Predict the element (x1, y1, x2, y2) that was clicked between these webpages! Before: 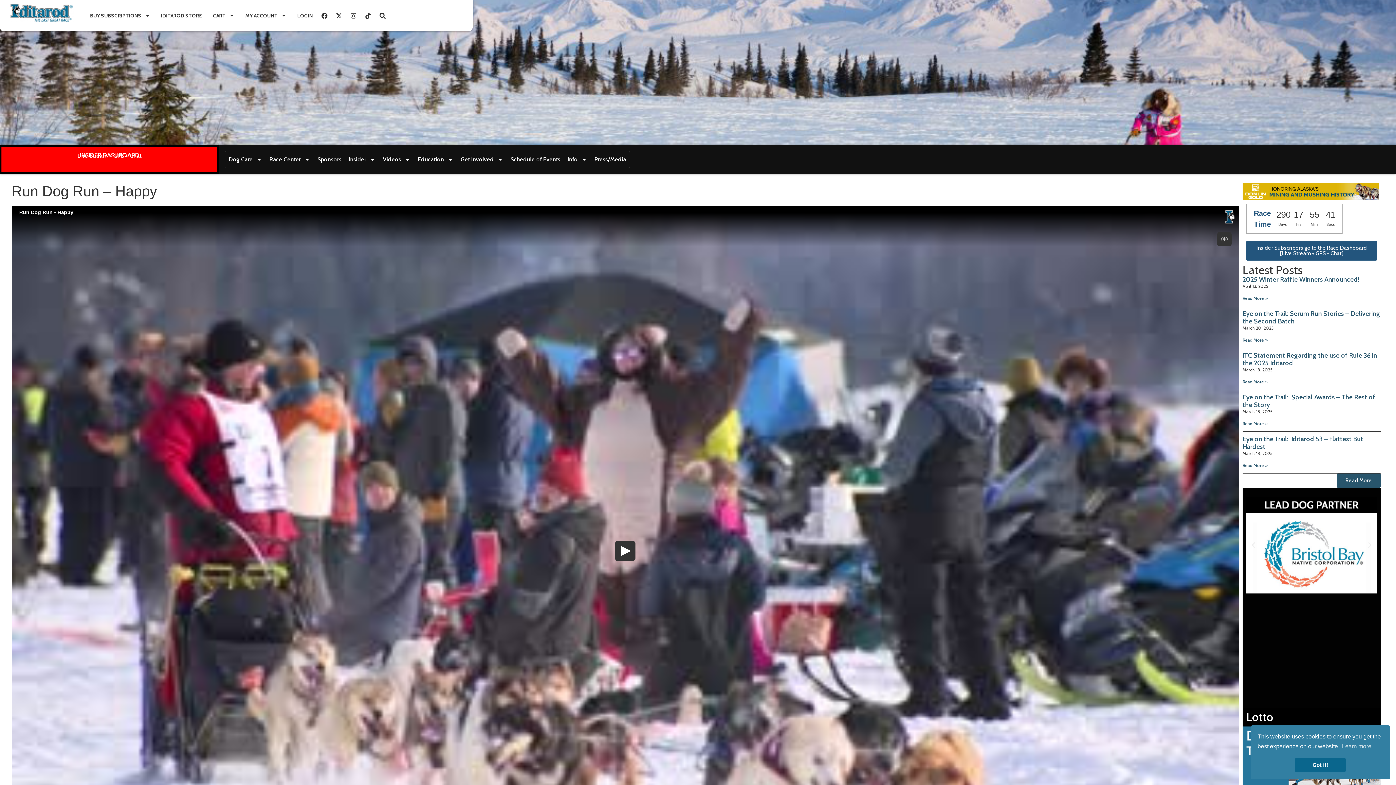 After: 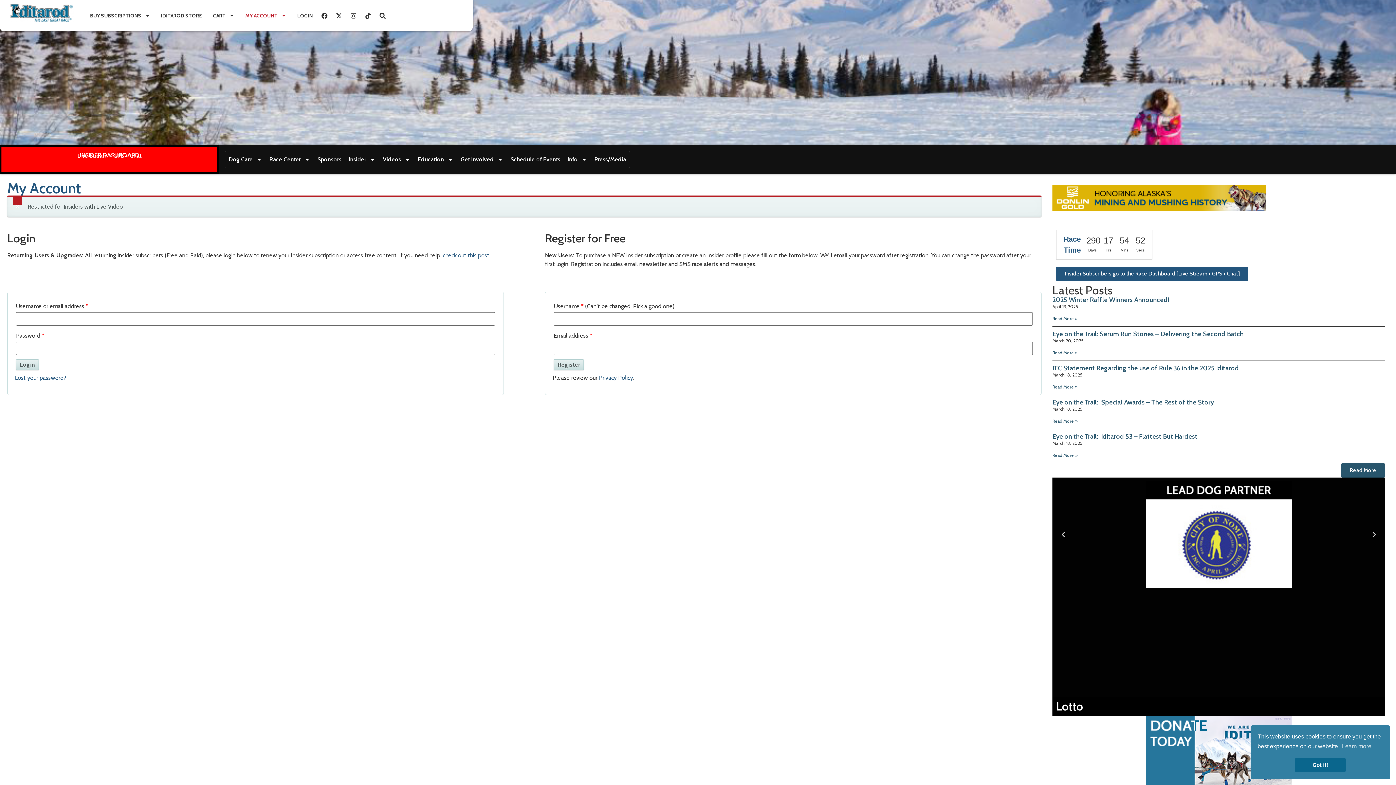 Action: label: Live Stream + GPS + Chat bbox: (77, 152, 141, 159)